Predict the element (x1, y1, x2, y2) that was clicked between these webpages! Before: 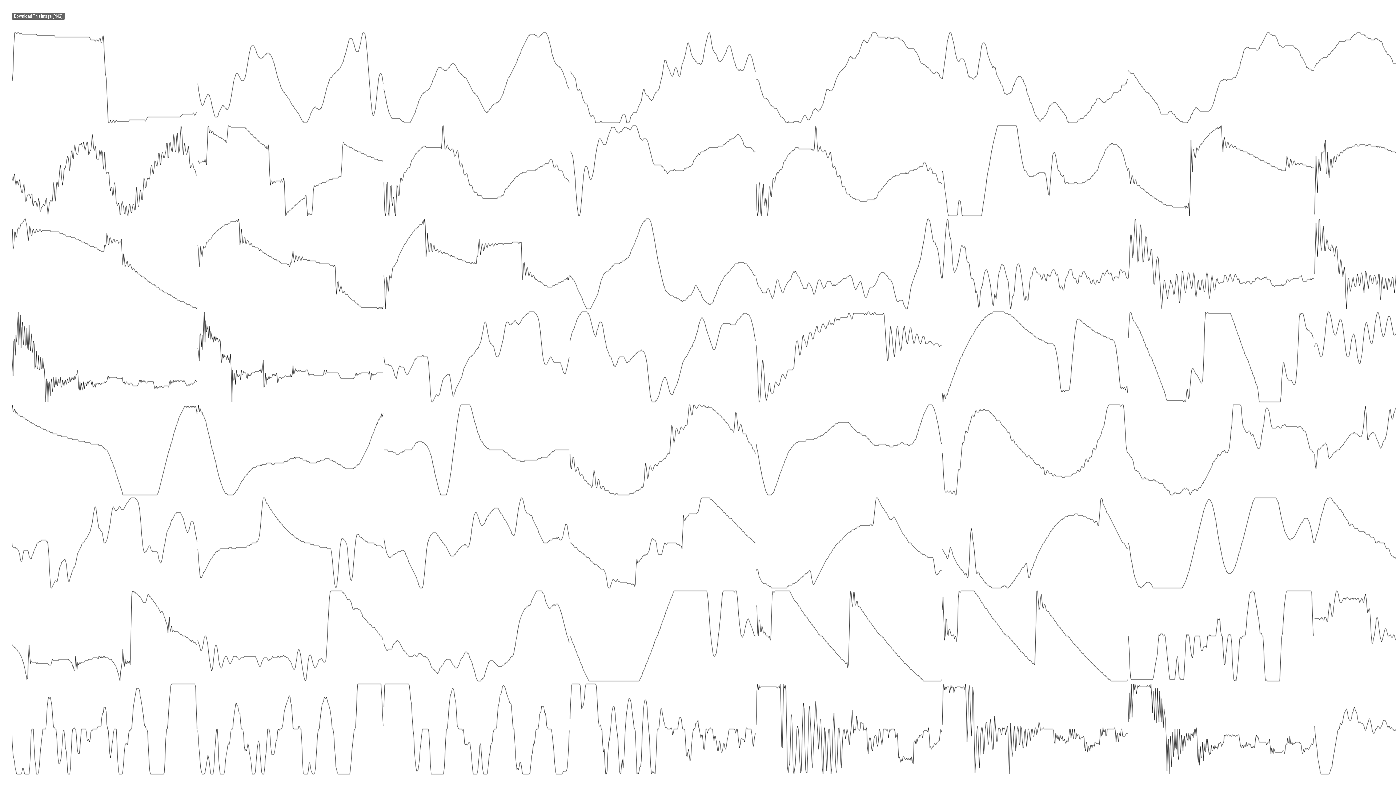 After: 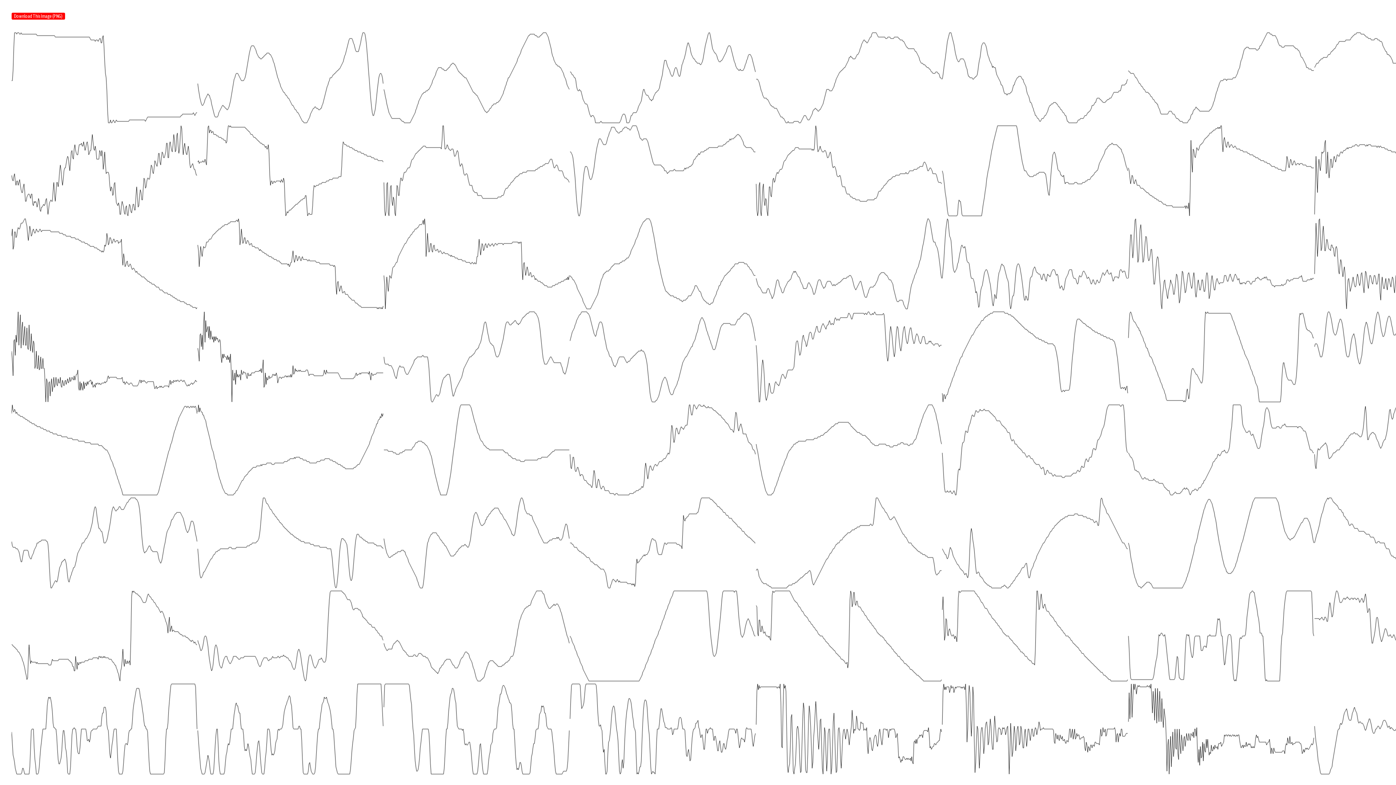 Action: label: Download This Image (PNG) bbox: (11, 12, 67, 18)